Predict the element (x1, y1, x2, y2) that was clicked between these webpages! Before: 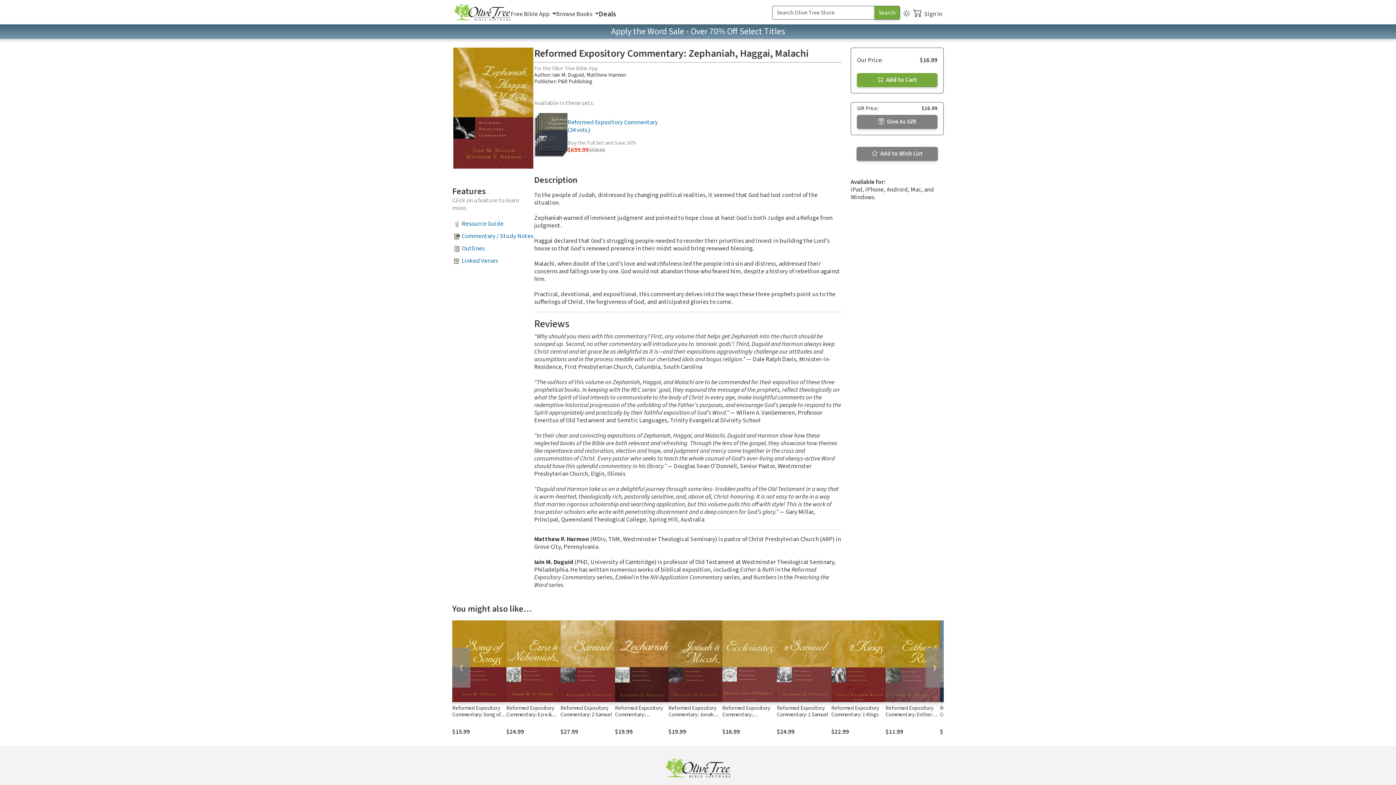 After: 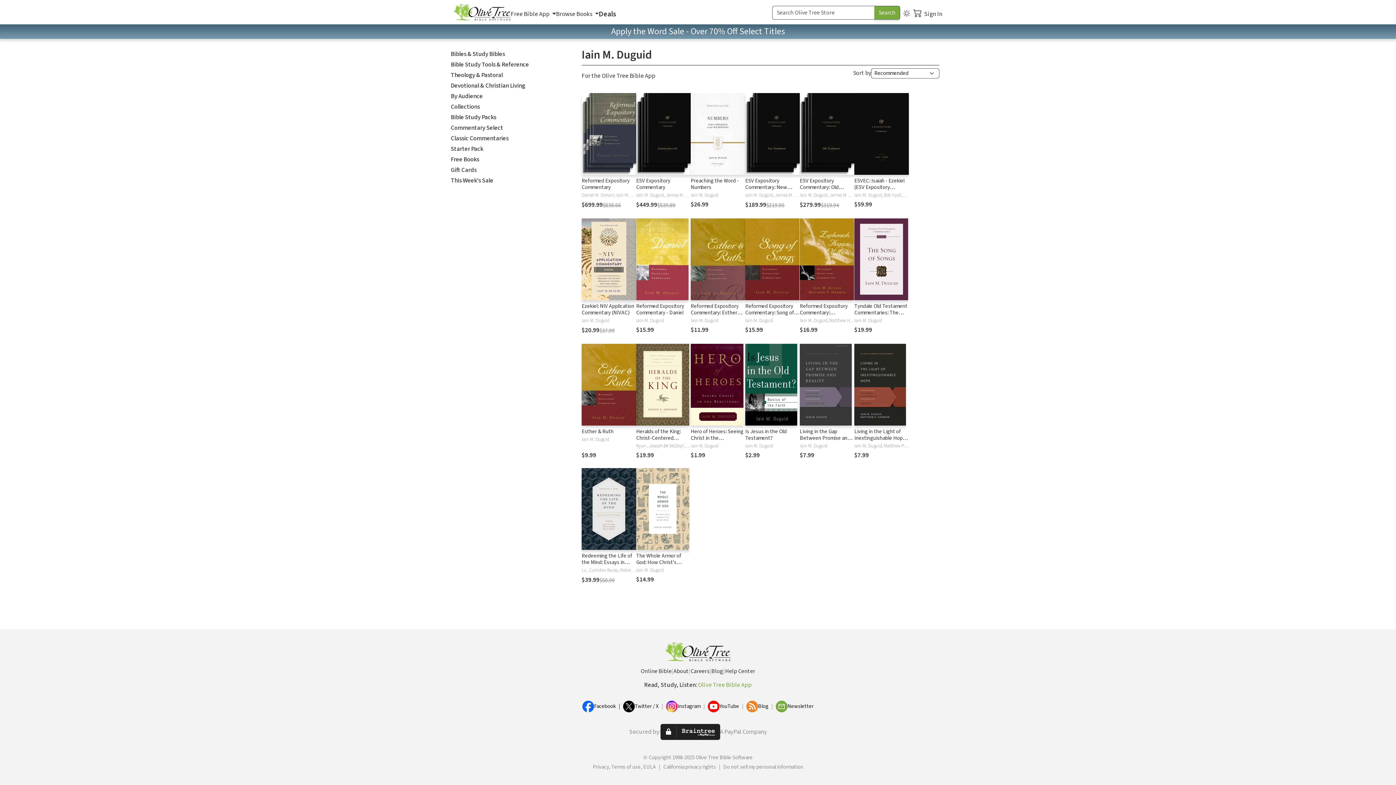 Action: bbox: (552, 71, 584, 78) label: Iain M. Duguid